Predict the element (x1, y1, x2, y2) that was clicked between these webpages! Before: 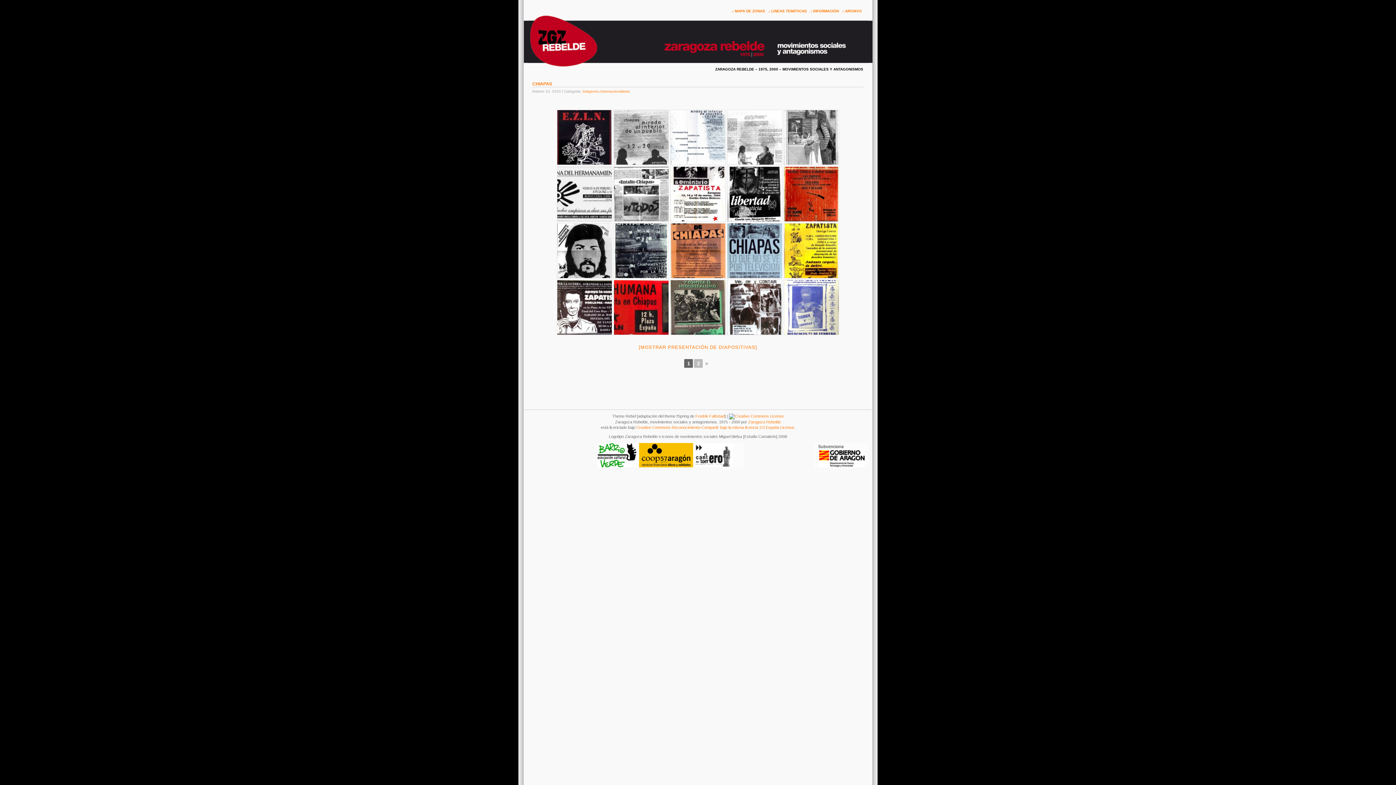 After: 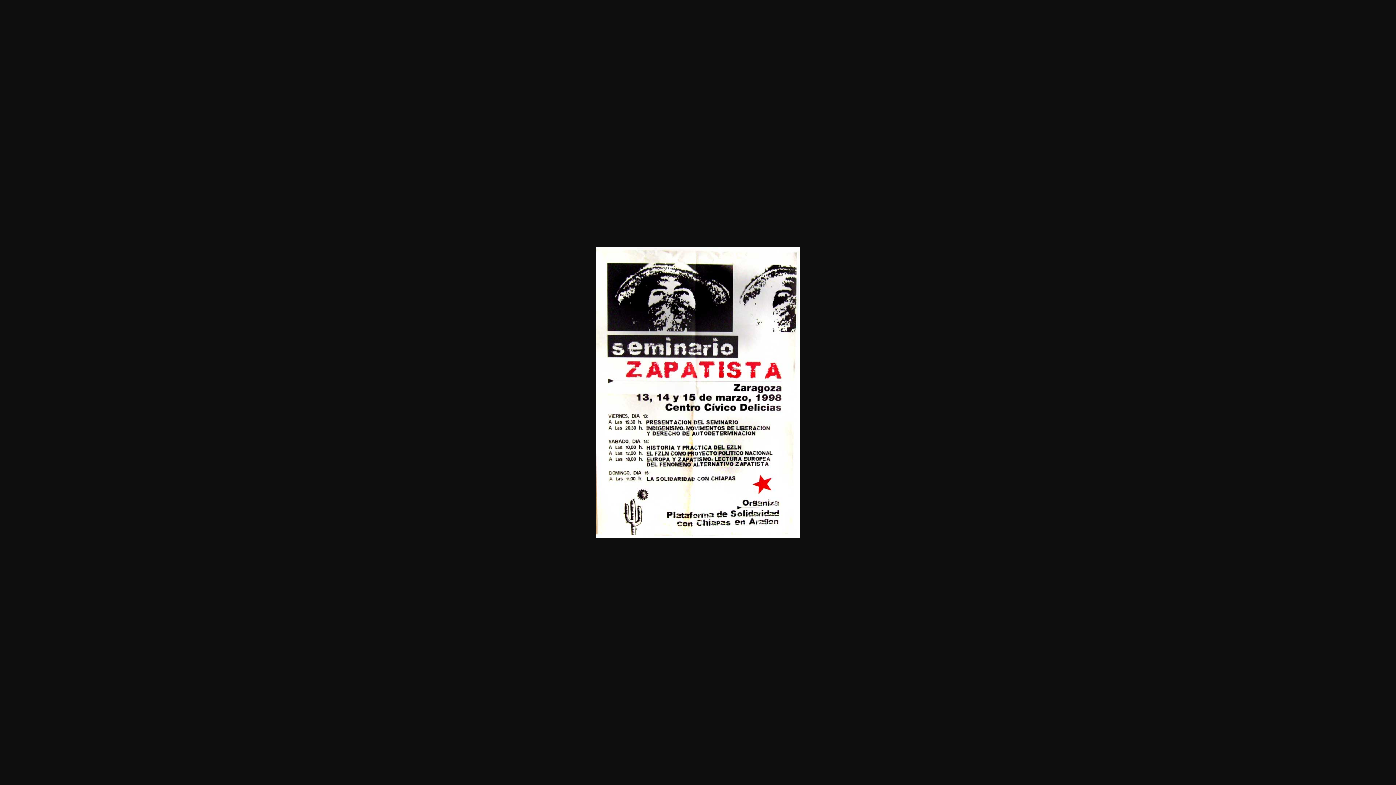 Action: bbox: (670, 166, 725, 221)